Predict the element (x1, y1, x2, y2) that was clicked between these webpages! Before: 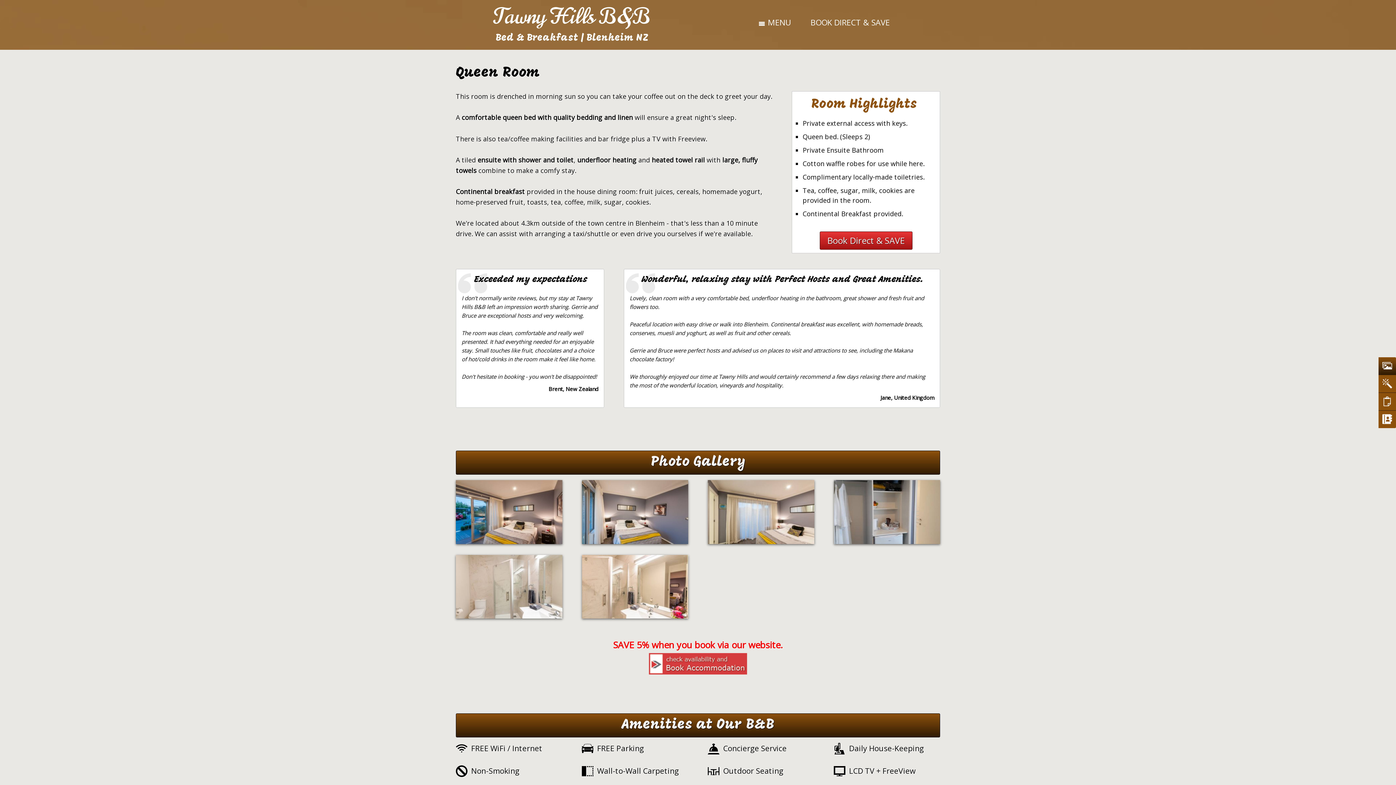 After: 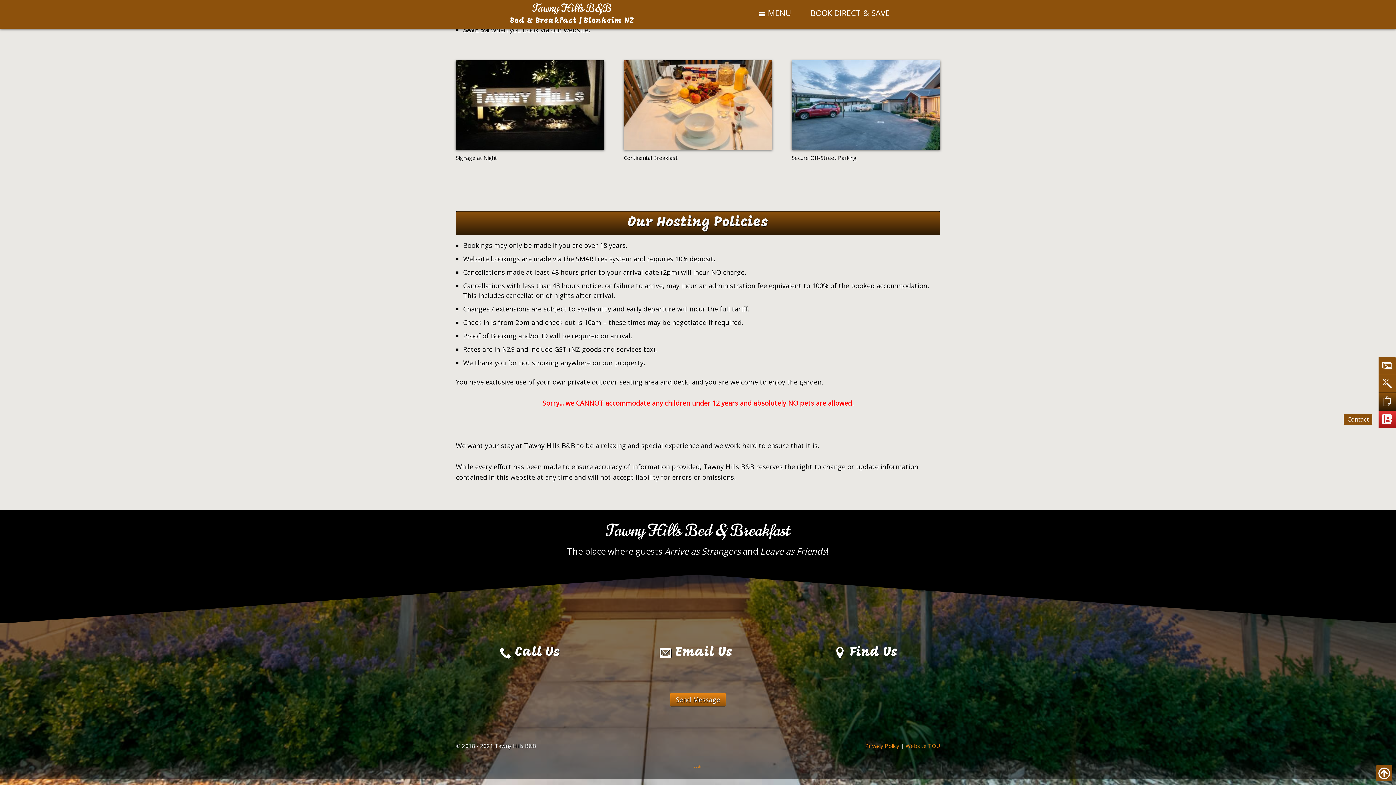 Action: bbox: (1378, 410, 1396, 428)